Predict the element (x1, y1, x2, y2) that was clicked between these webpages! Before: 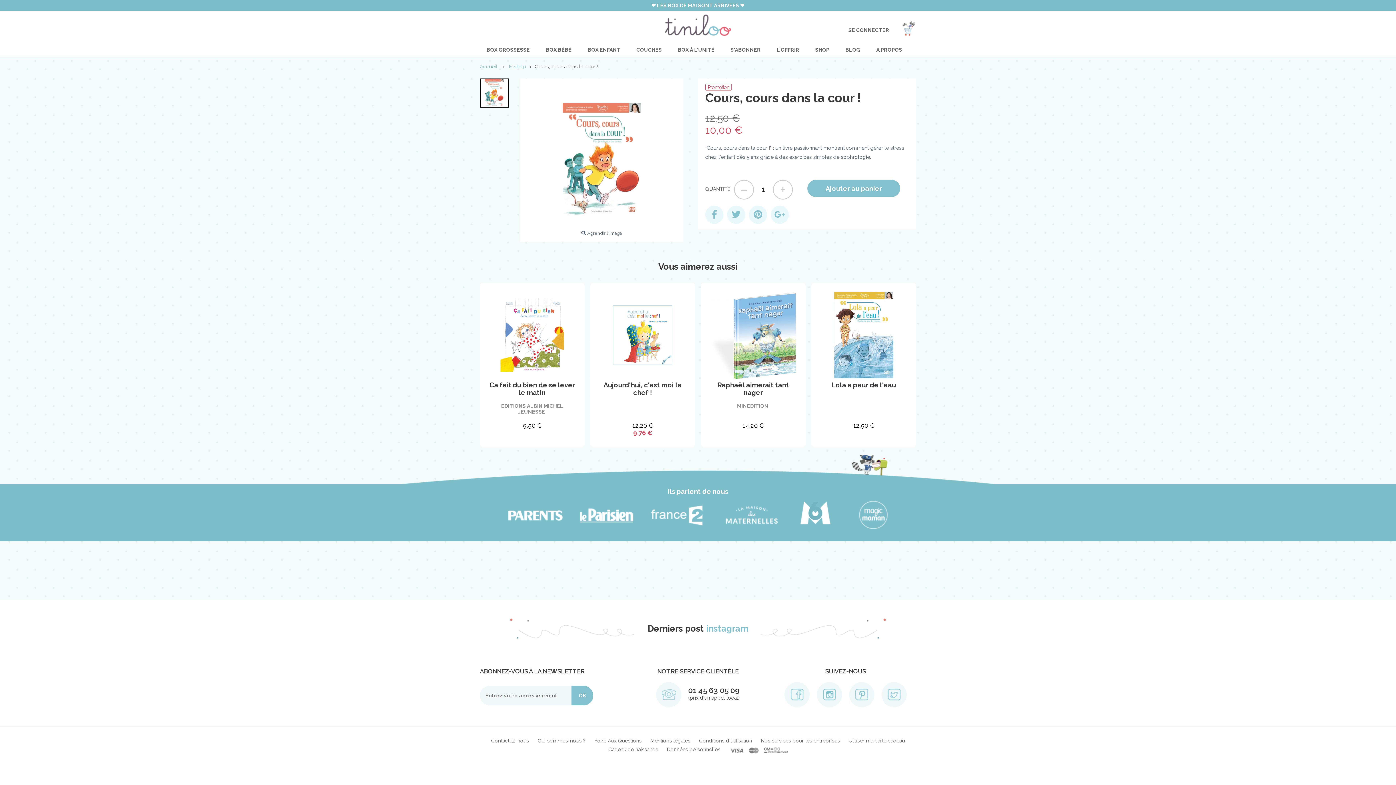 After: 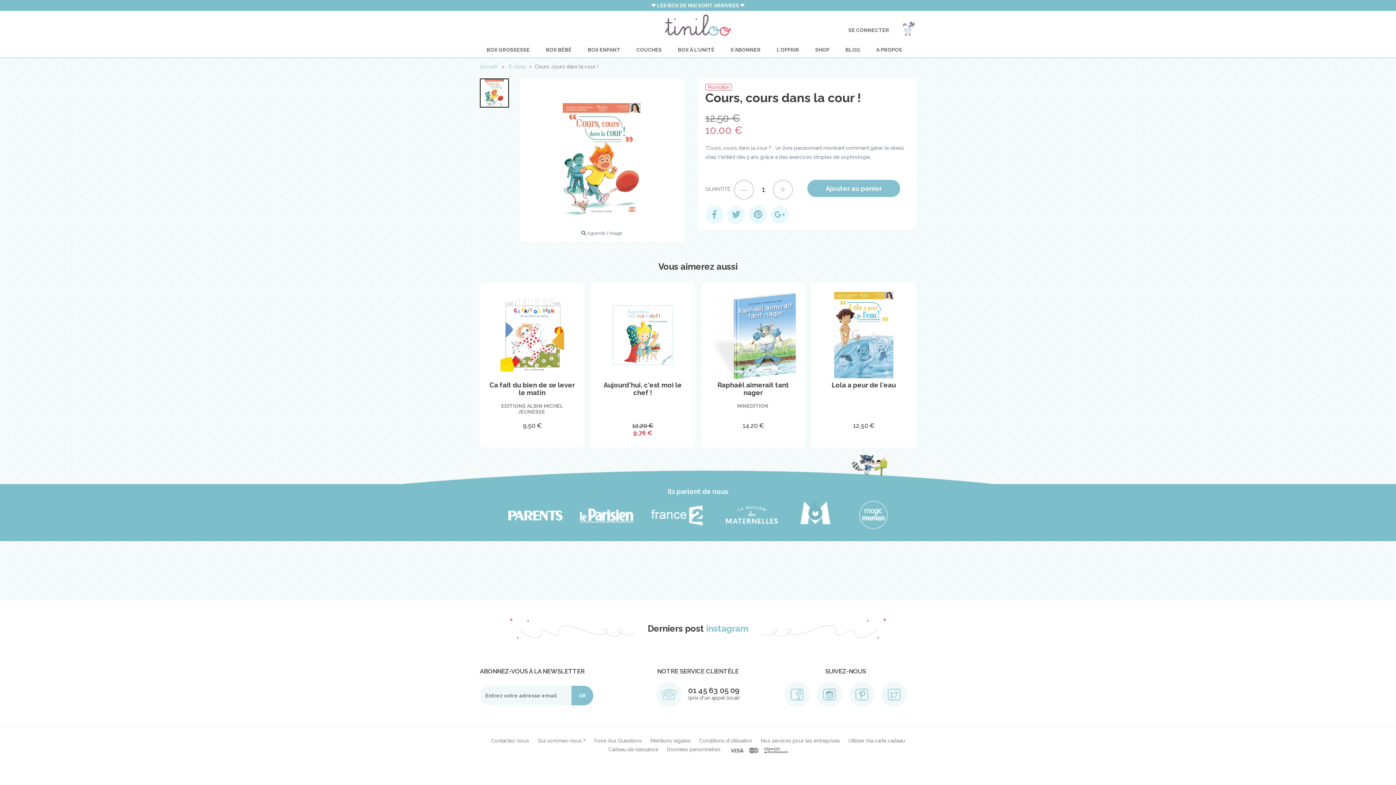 Action: bbox: (849, 682, 874, 707)